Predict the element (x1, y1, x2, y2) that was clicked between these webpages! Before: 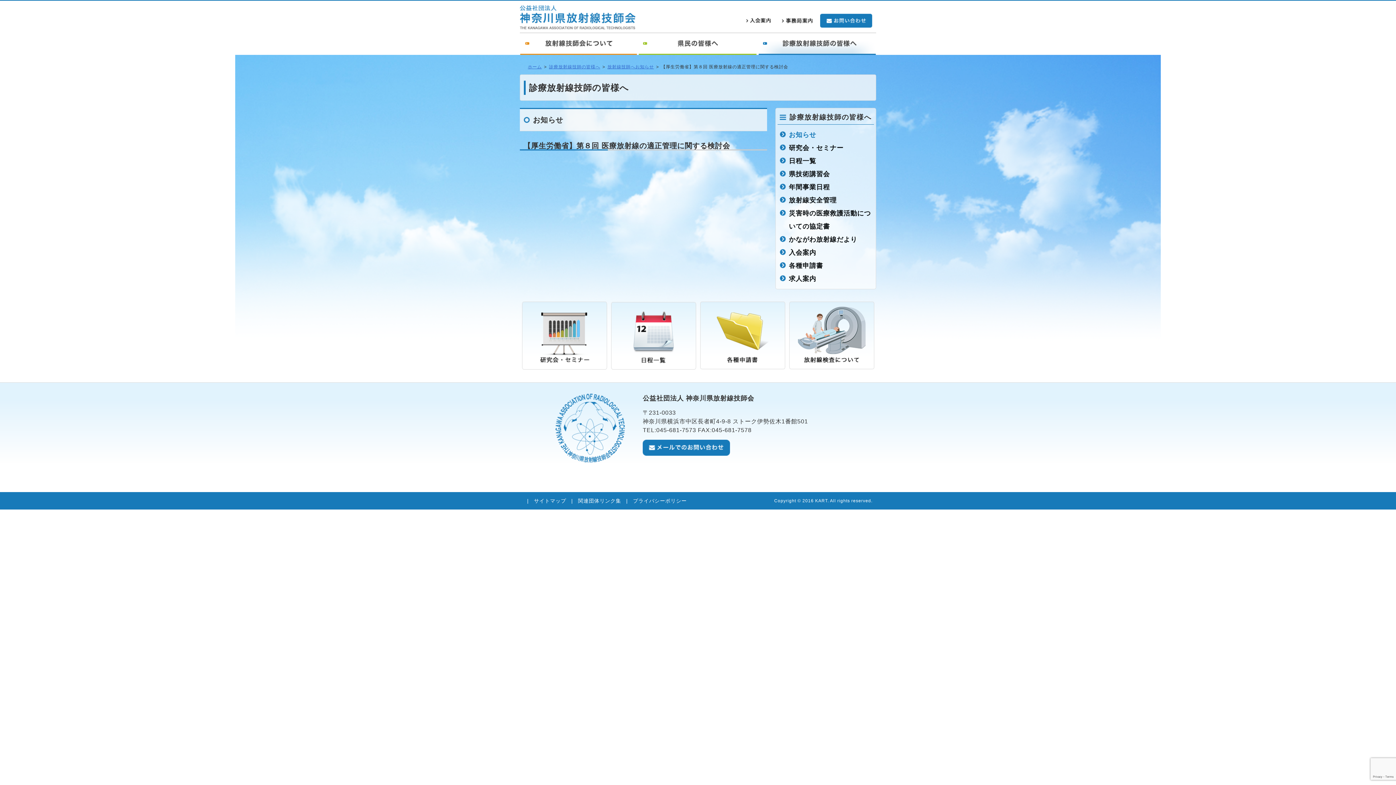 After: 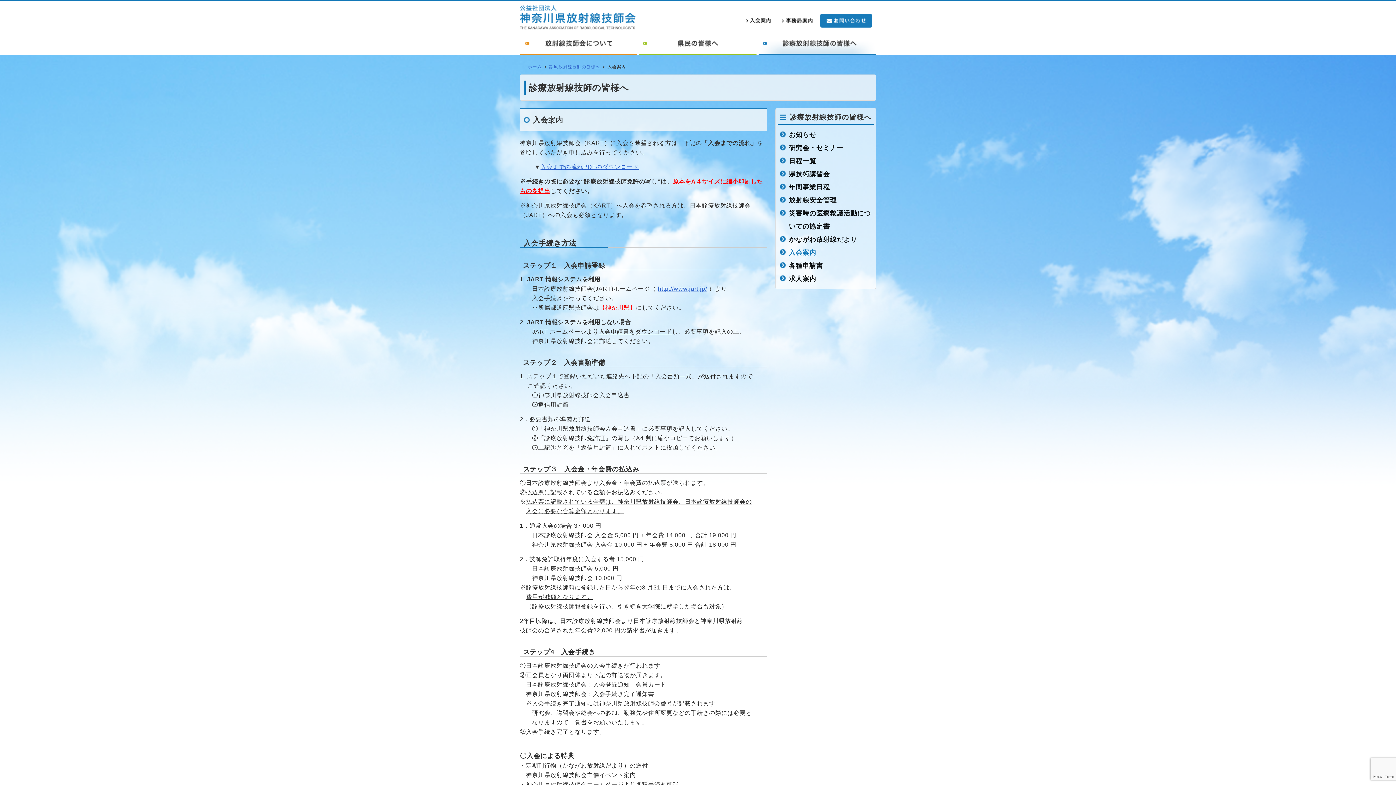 Action: bbox: (789, 249, 816, 256) label: 入会案内